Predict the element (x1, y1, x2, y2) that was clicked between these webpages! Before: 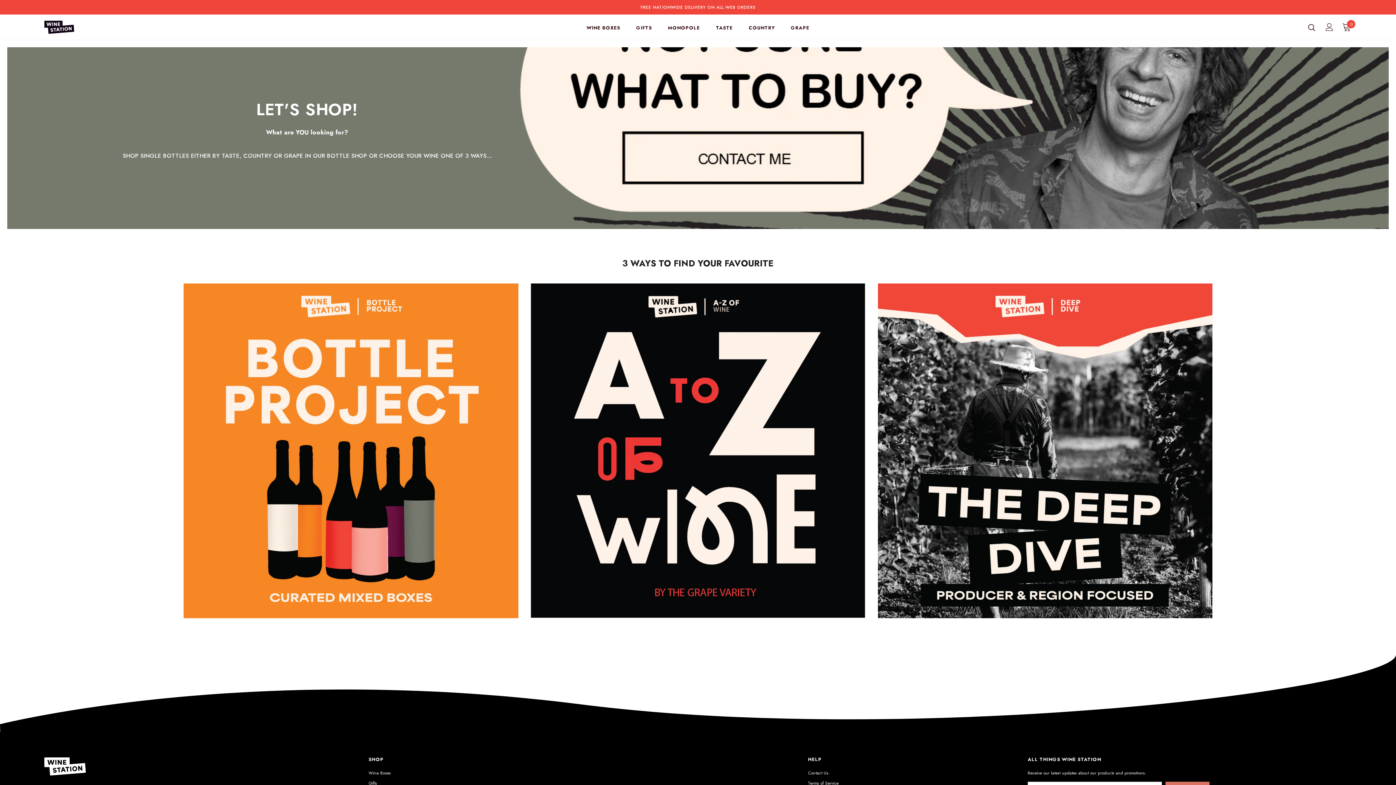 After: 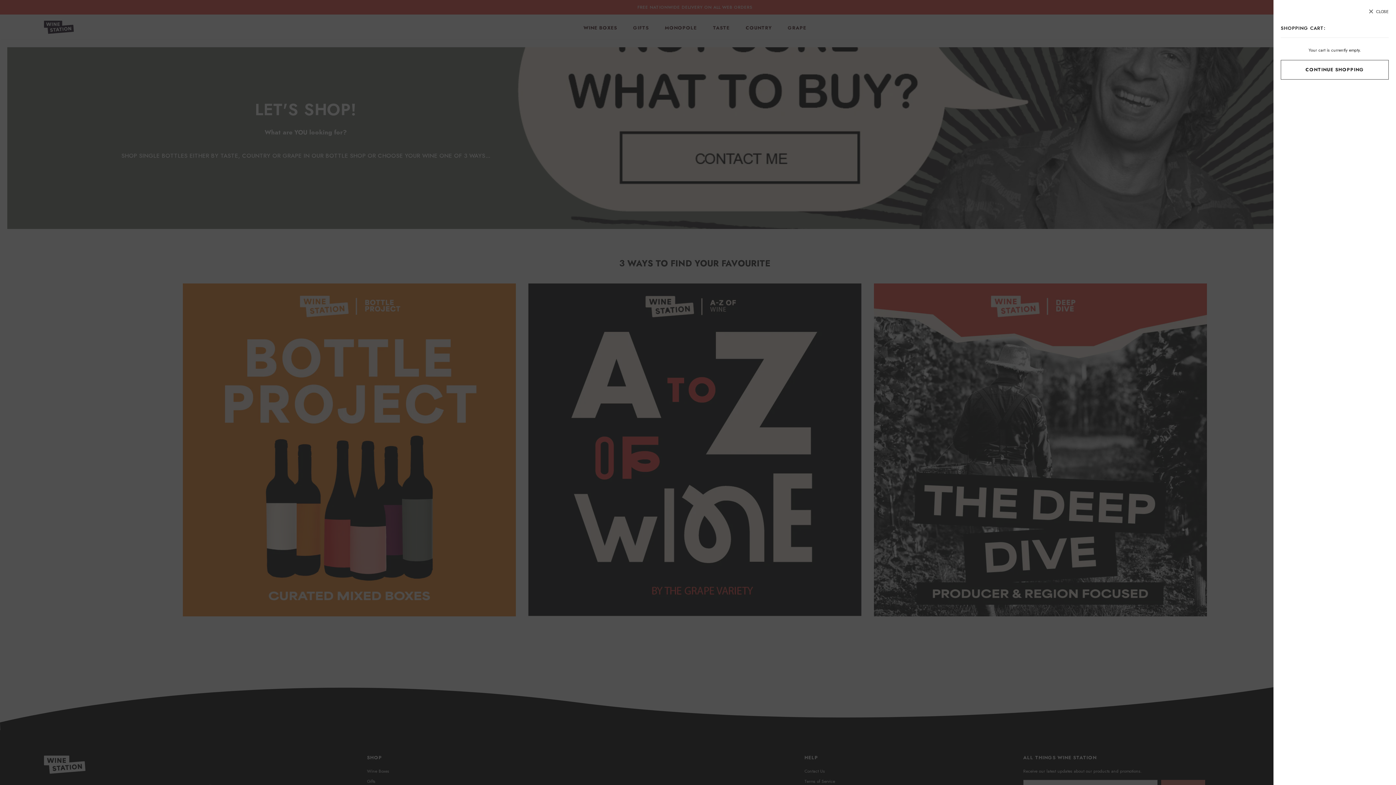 Action: label: 0 bbox: (1342, 22, 1351, 31)